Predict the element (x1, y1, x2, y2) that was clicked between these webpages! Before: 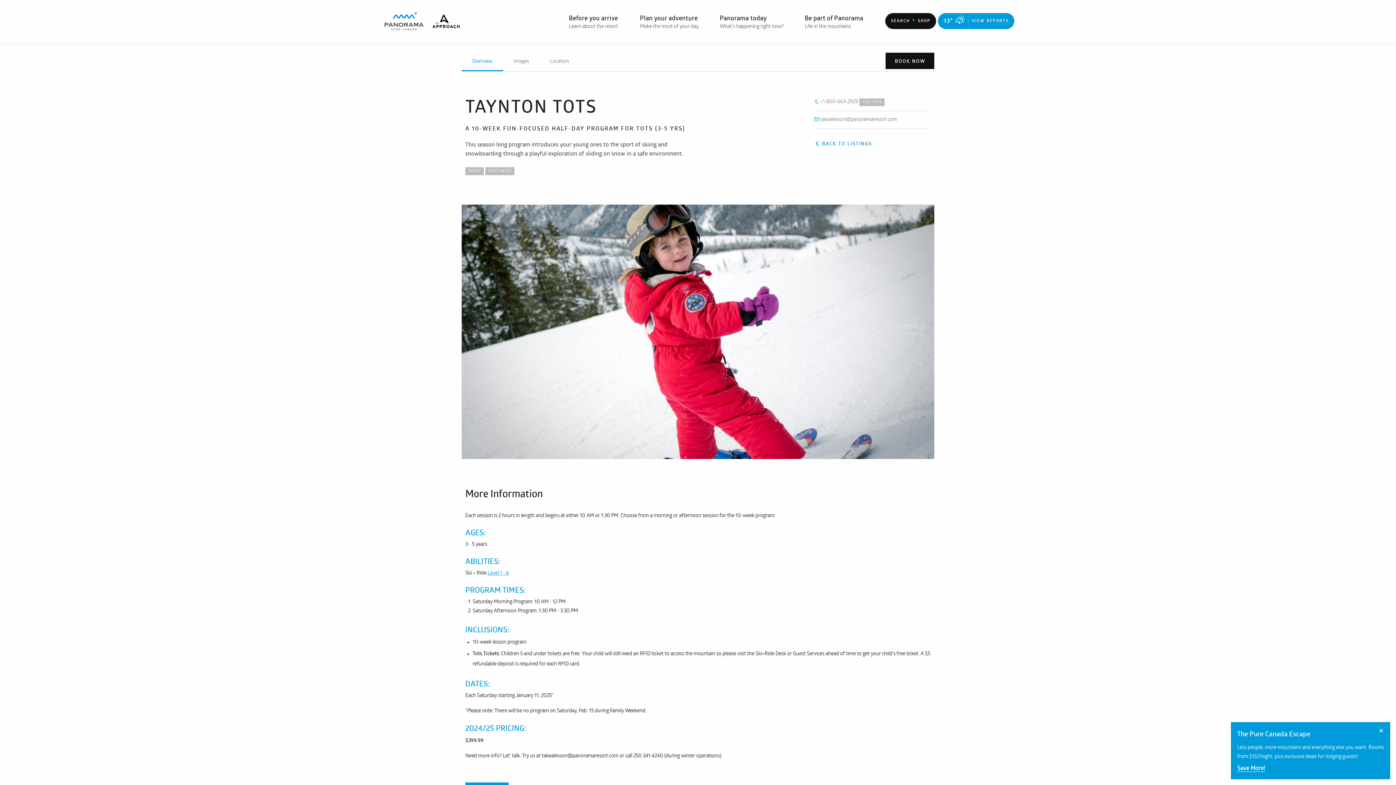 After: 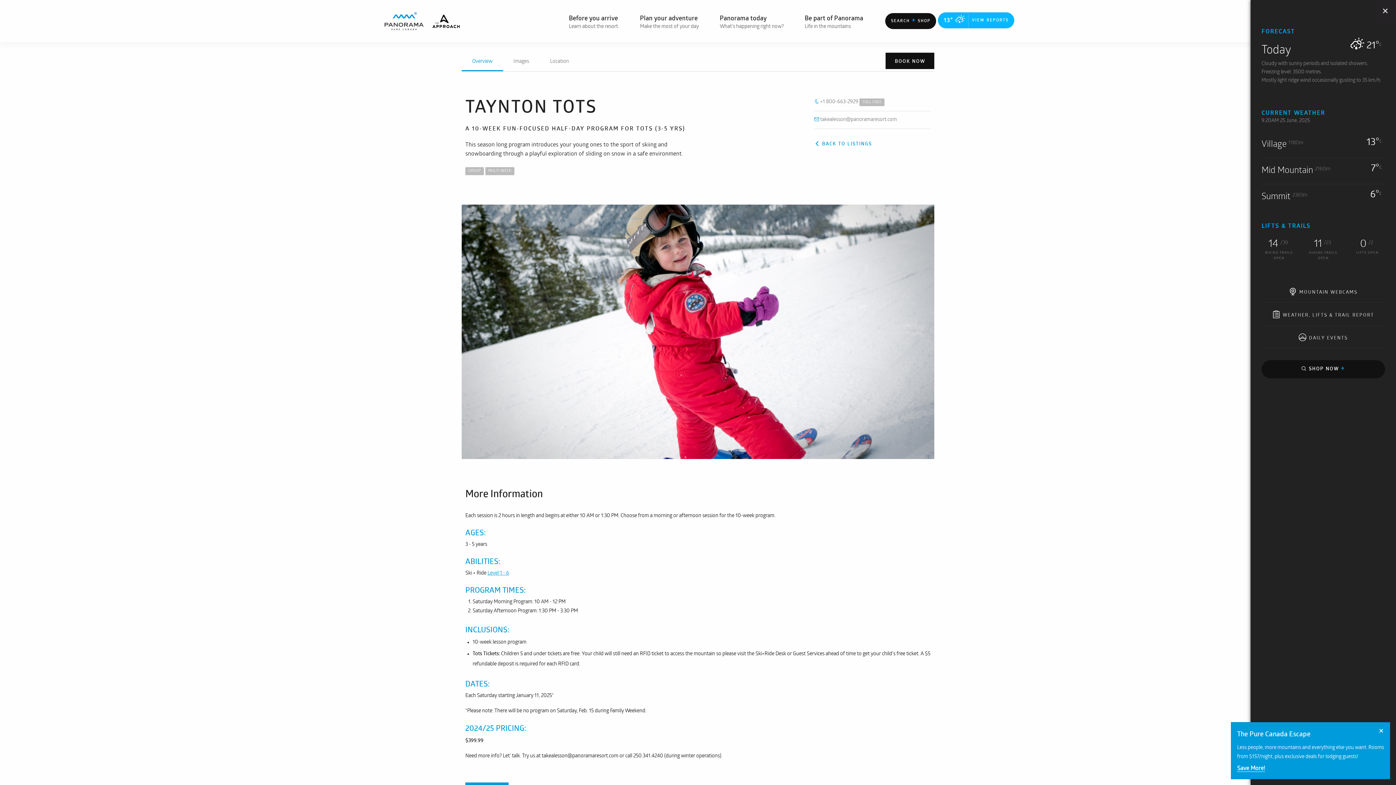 Action: bbox: (938, 13, 1014, 29) label: 13°  VIEW REPORTS